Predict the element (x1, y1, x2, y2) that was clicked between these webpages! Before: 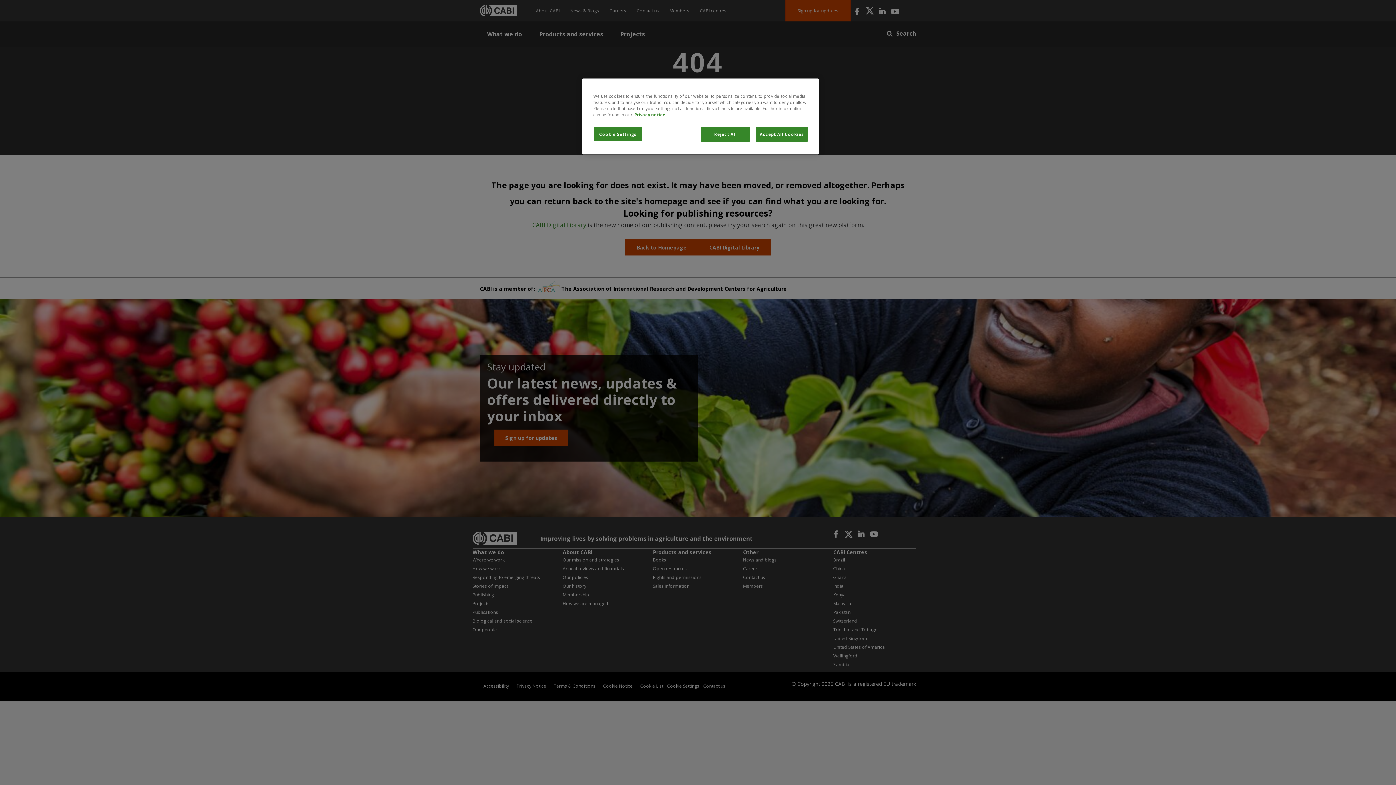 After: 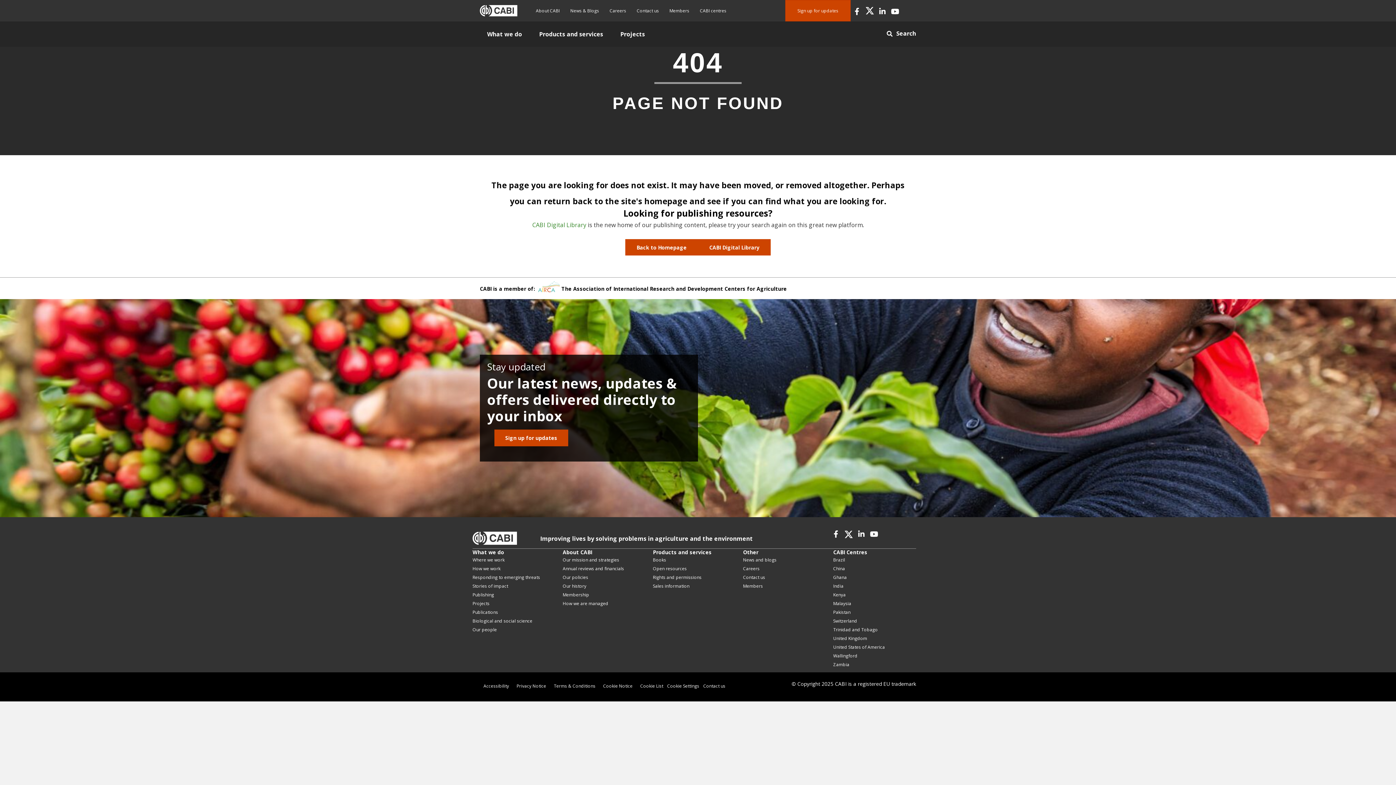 Action: bbox: (701, 126, 750, 141) label: Reject All